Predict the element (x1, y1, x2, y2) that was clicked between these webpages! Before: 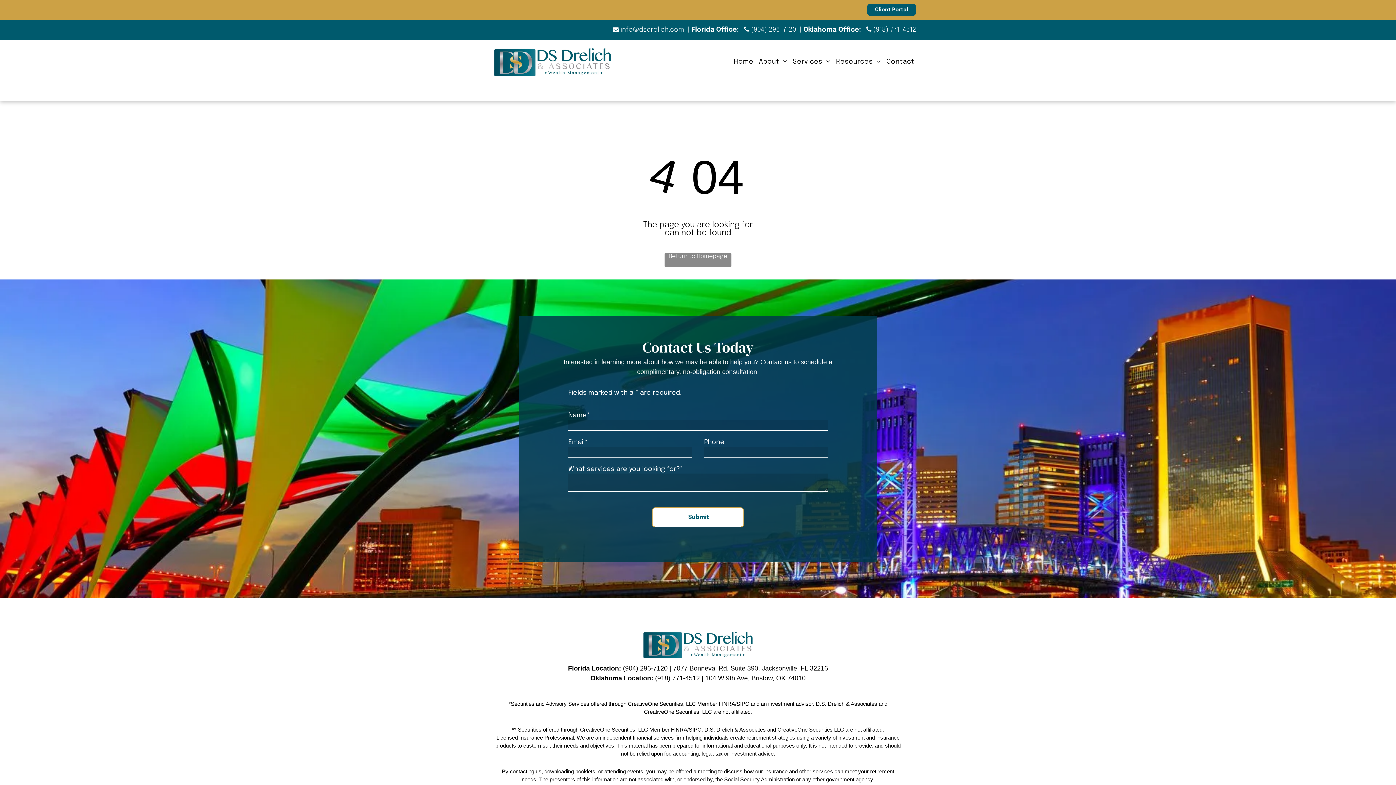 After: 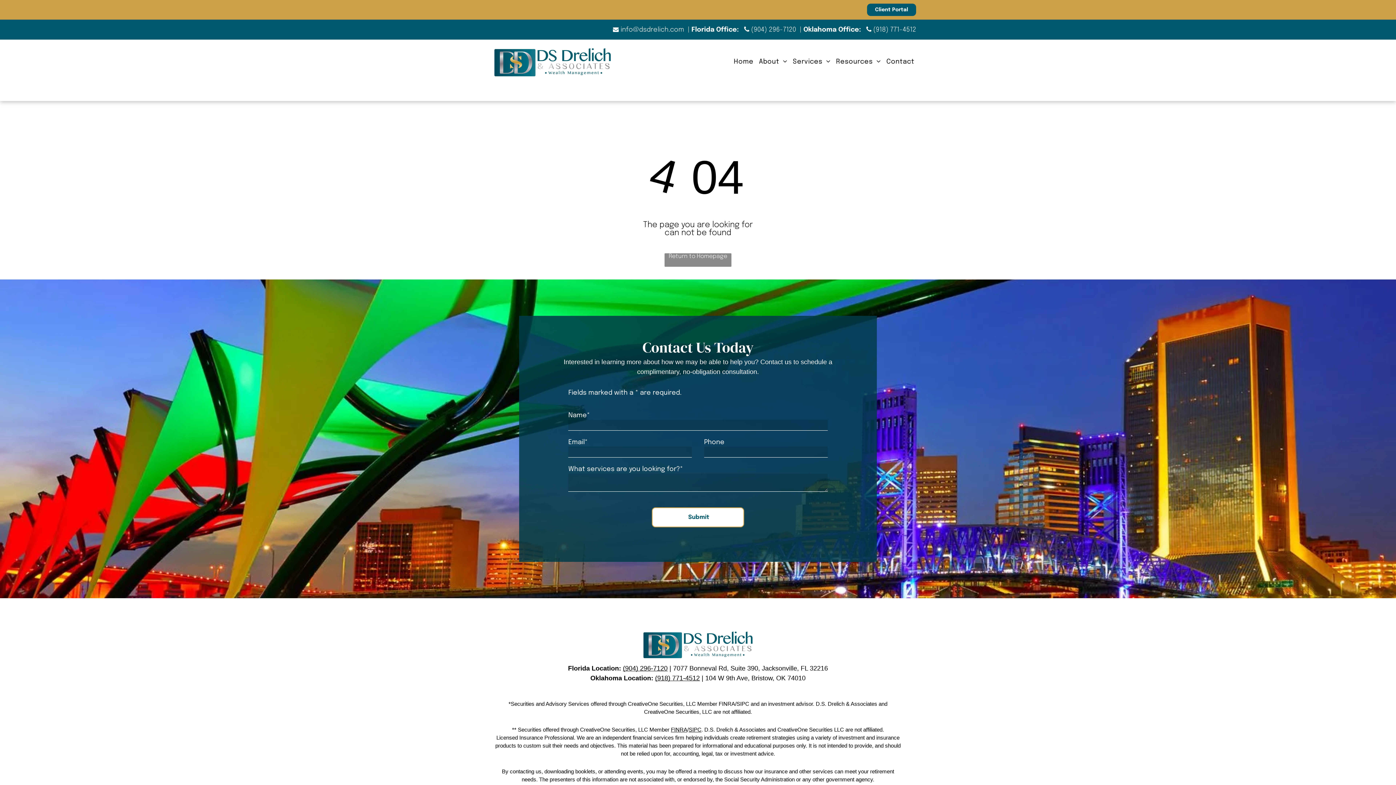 Action: label: (904) 296-7120 bbox: (623, 665, 667, 672)